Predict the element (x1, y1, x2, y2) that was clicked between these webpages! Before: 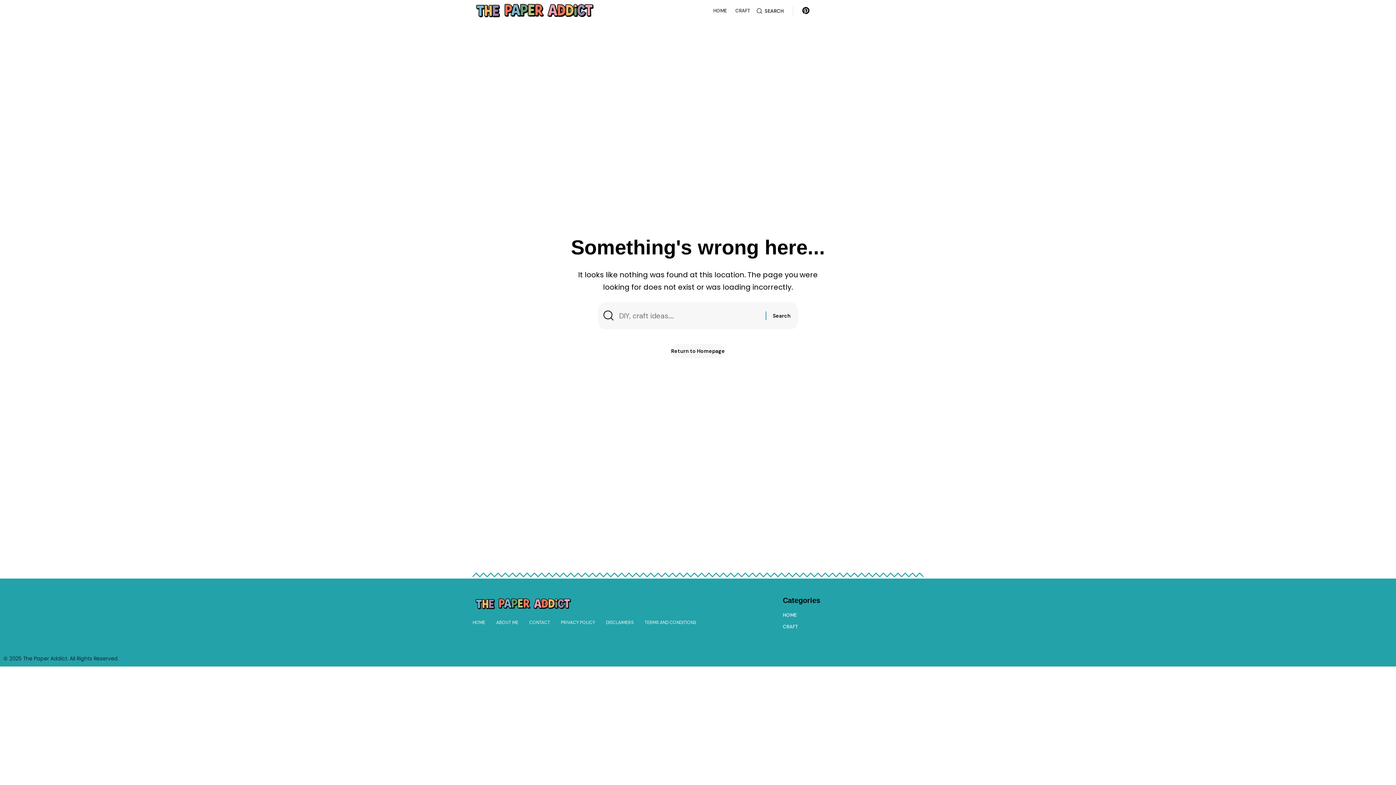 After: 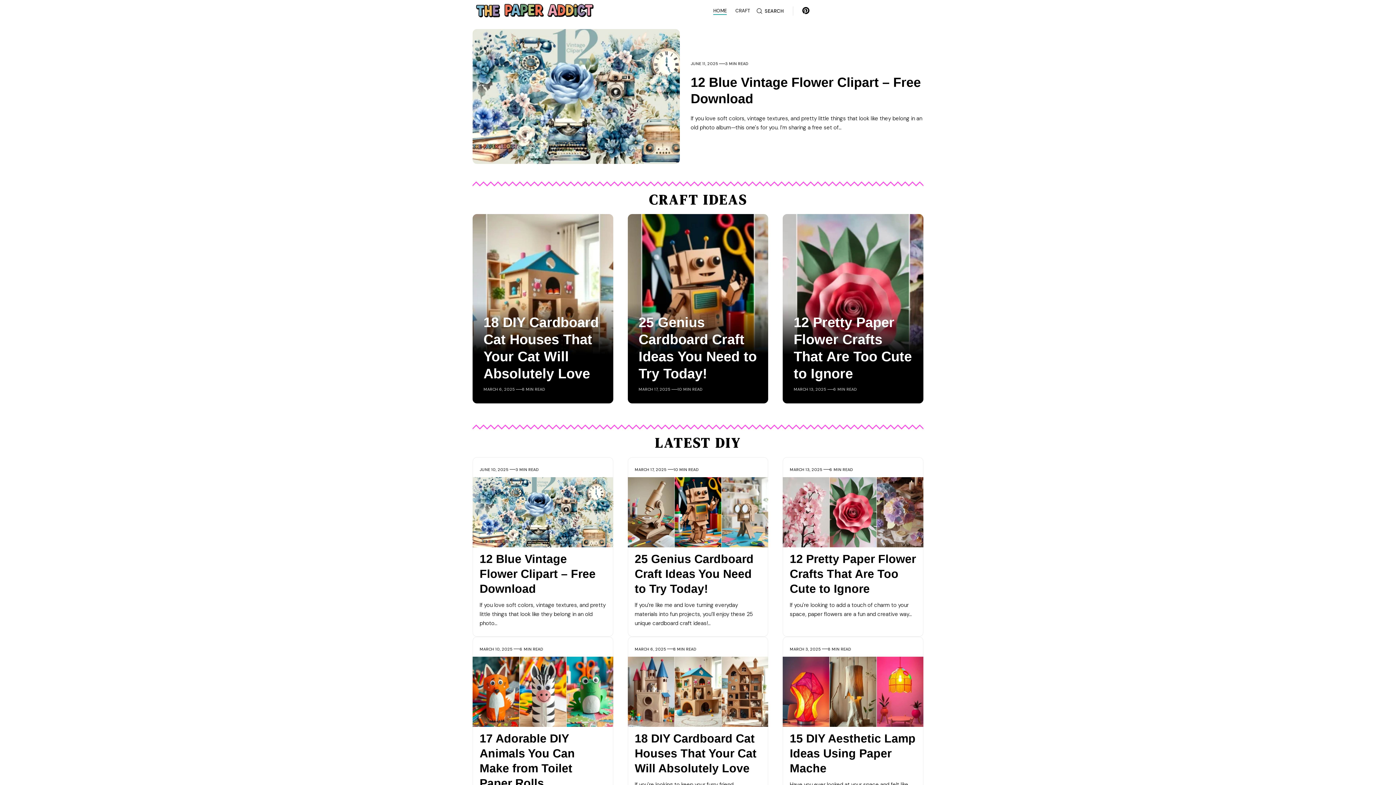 Action: bbox: (783, 611, 923, 621) label: HOME